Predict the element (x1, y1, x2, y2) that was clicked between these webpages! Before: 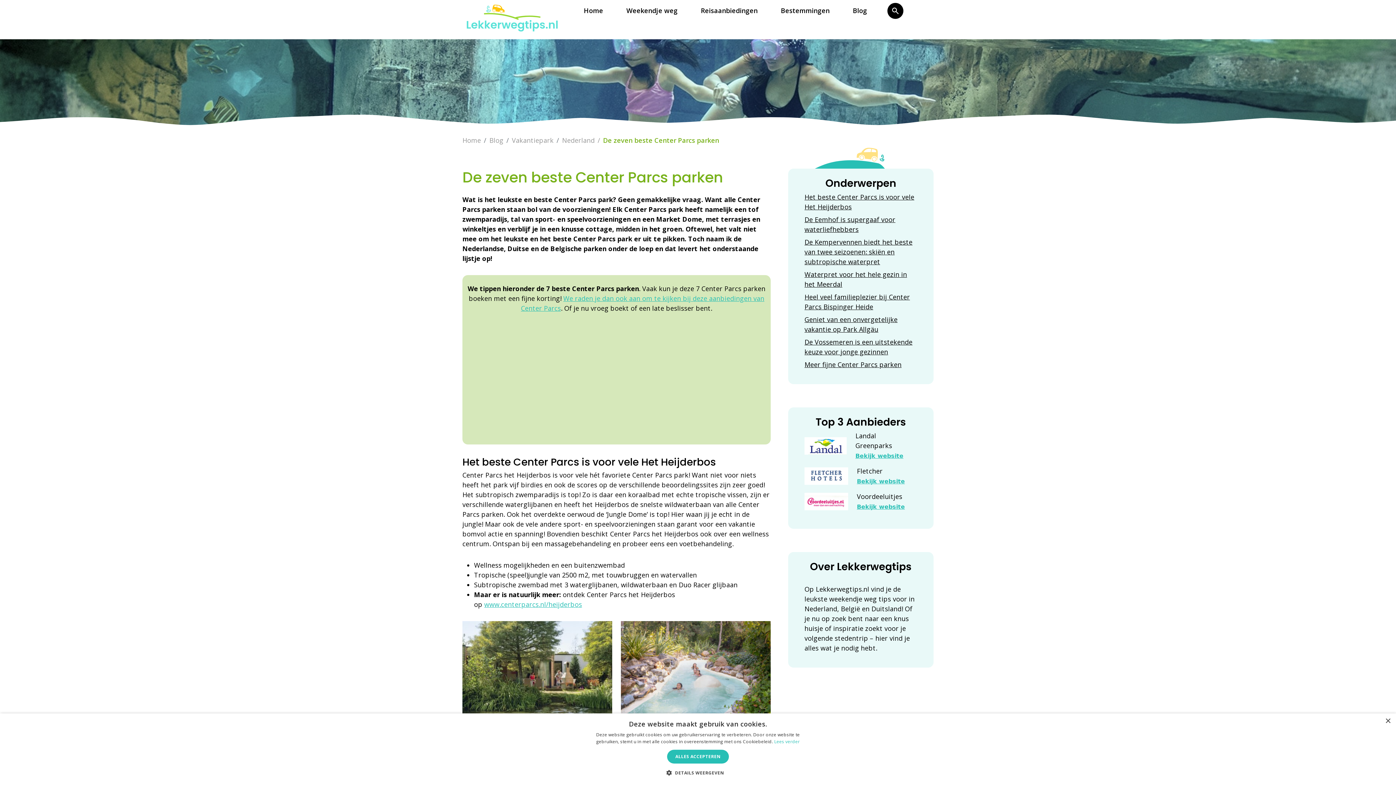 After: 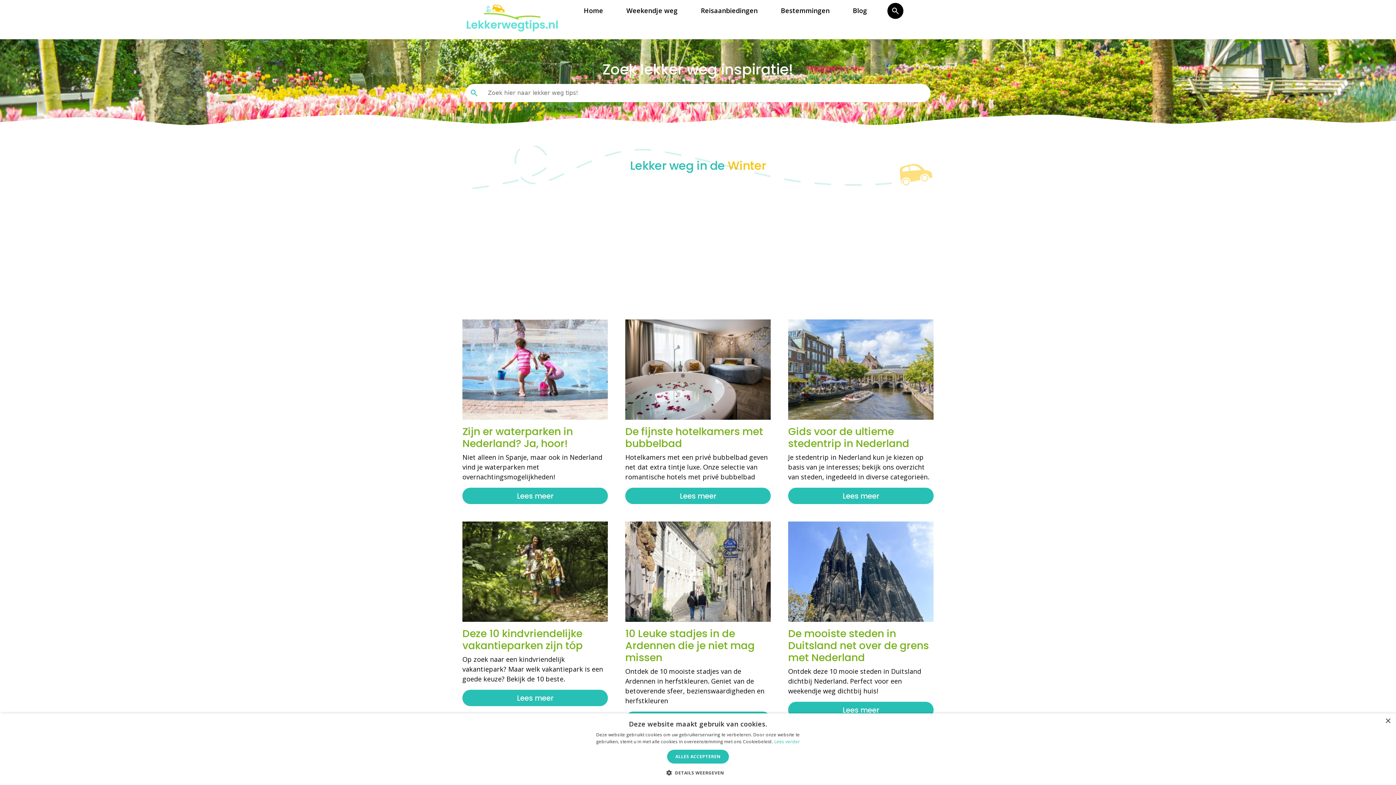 Action: bbox: (466, 2, 563, 33)